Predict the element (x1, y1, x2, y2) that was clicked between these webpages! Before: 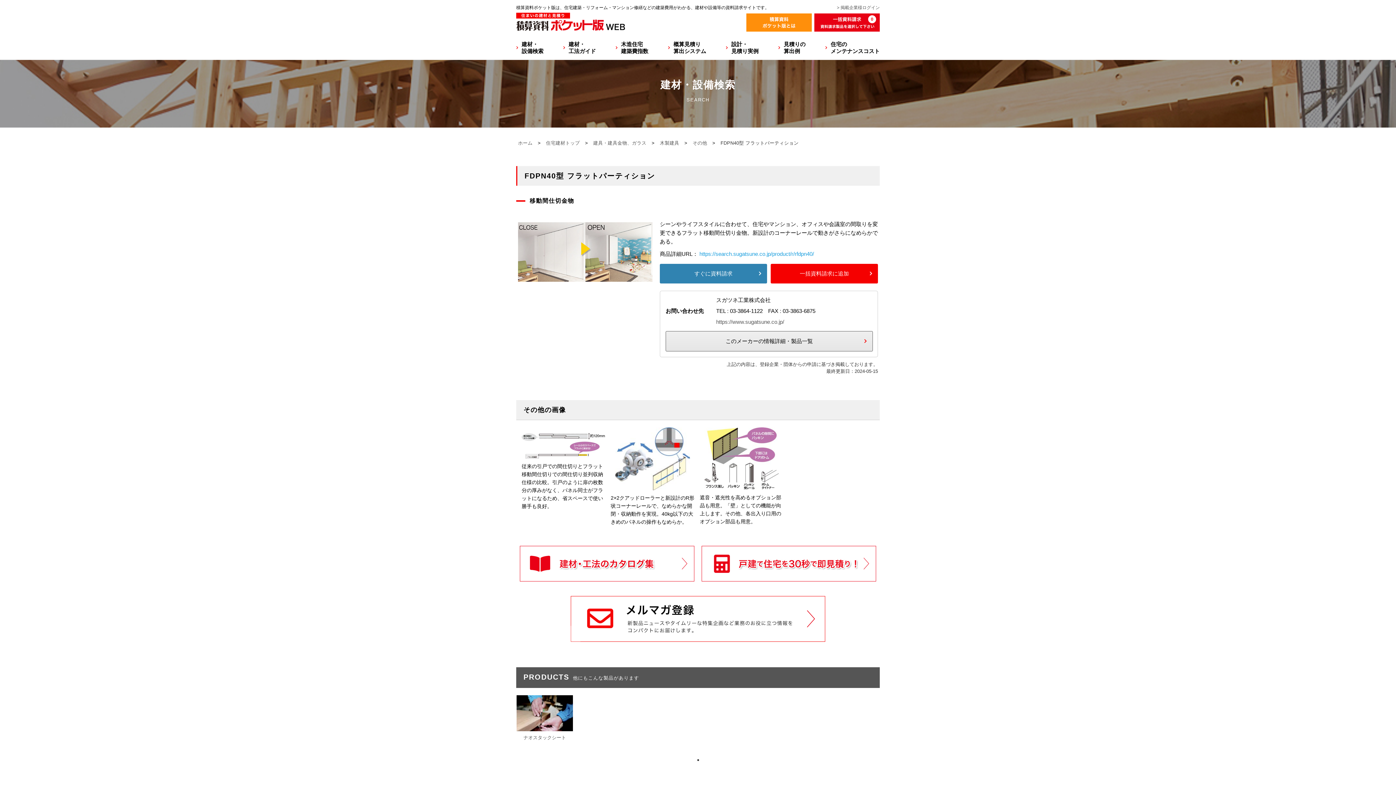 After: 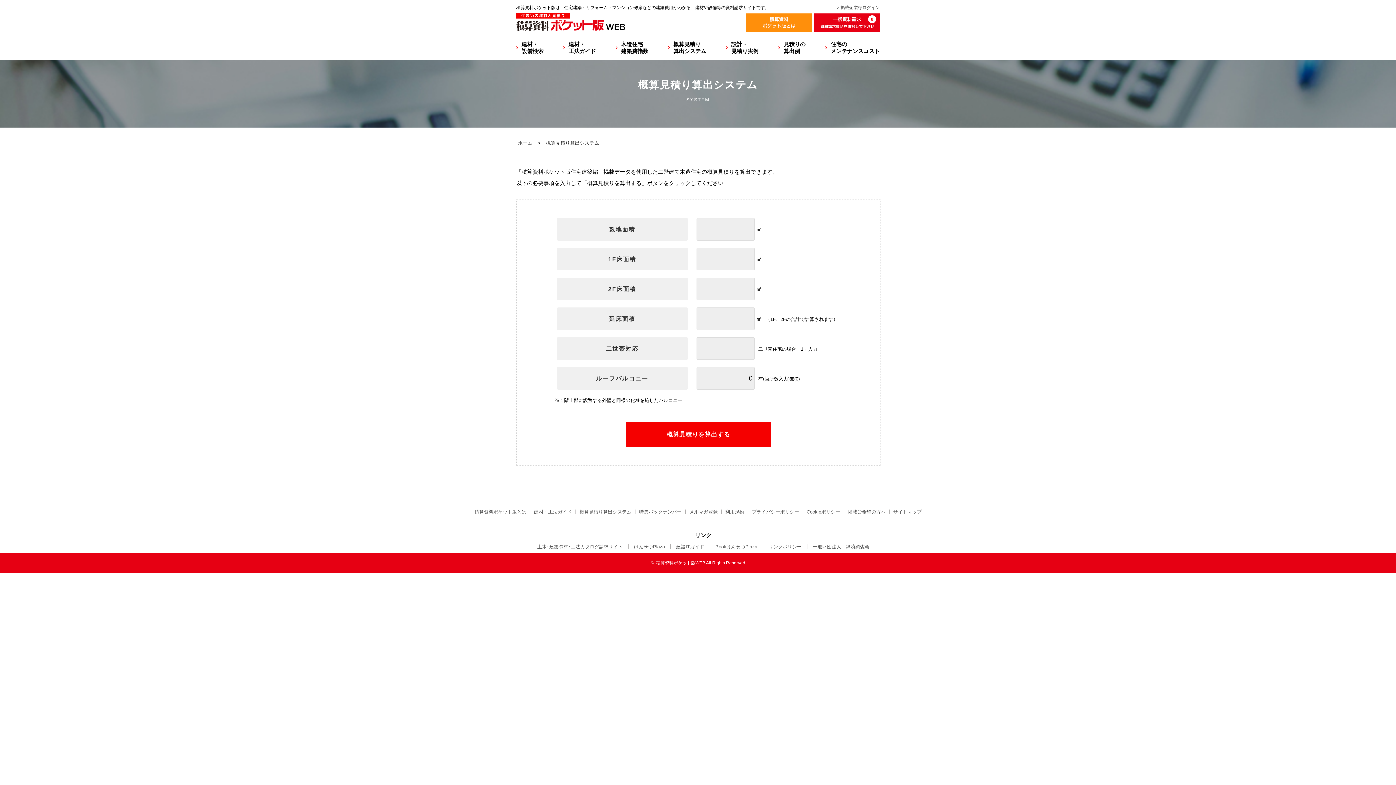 Action: label: 概算見積り
算出システム bbox: (668, 37, 706, 54)